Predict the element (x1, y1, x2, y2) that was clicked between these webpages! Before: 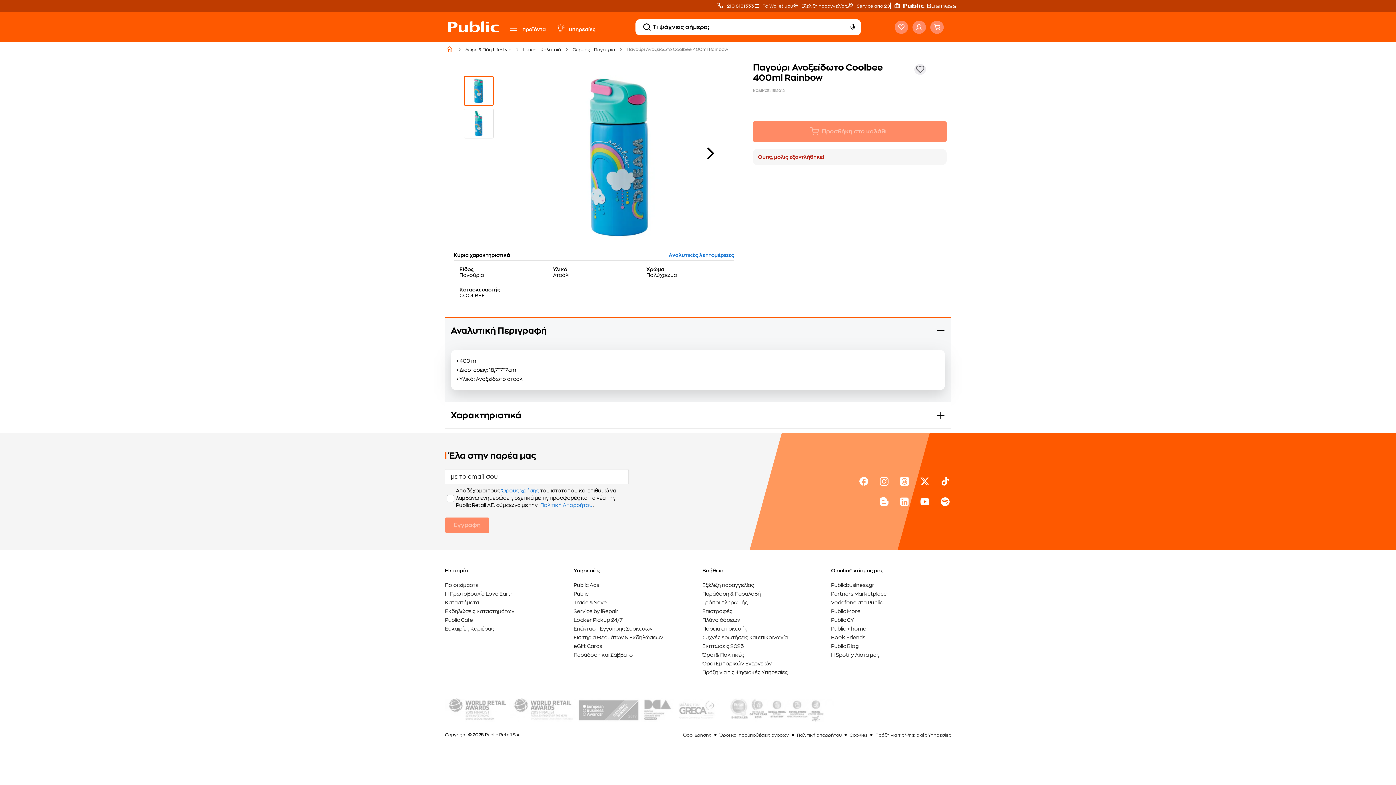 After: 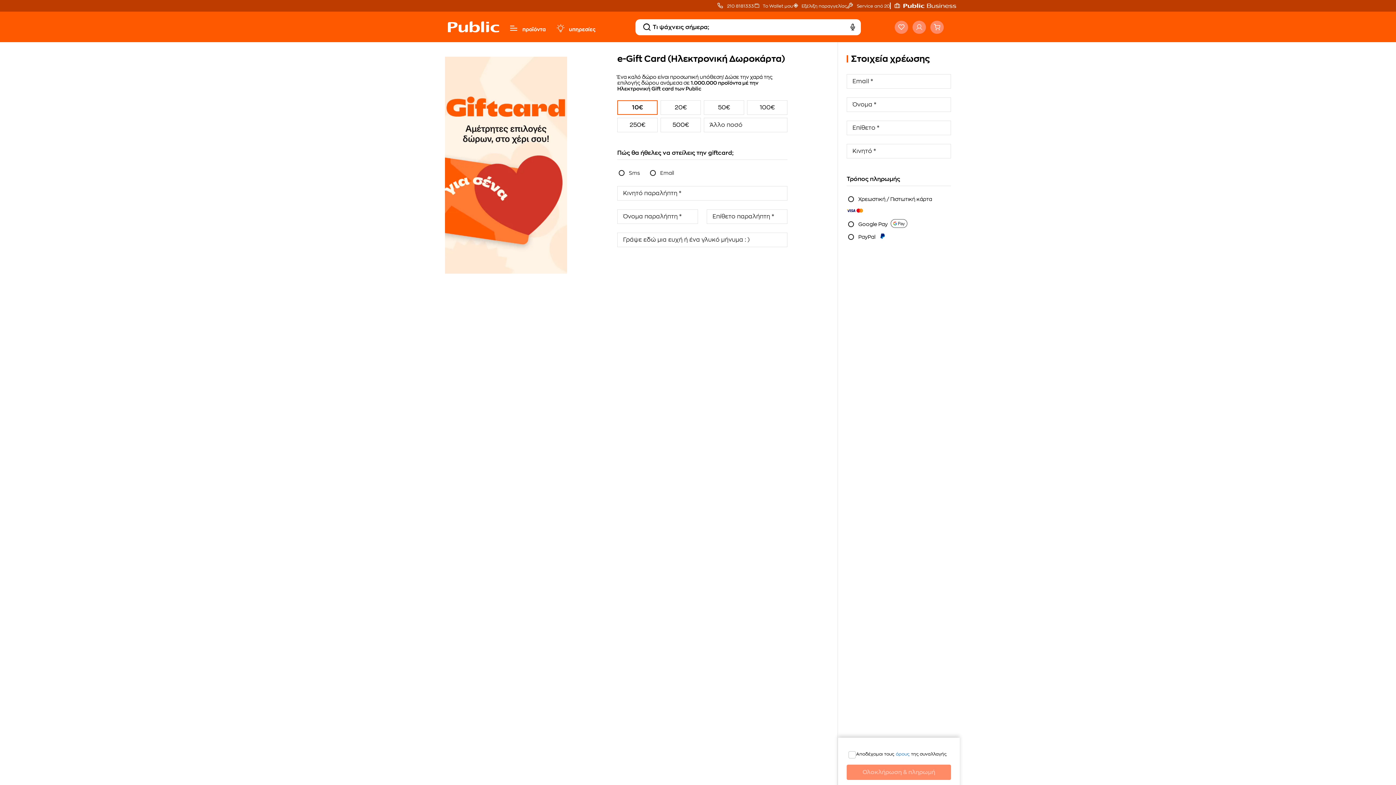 Action: label: eGift Cards bbox: (573, 644, 602, 649)